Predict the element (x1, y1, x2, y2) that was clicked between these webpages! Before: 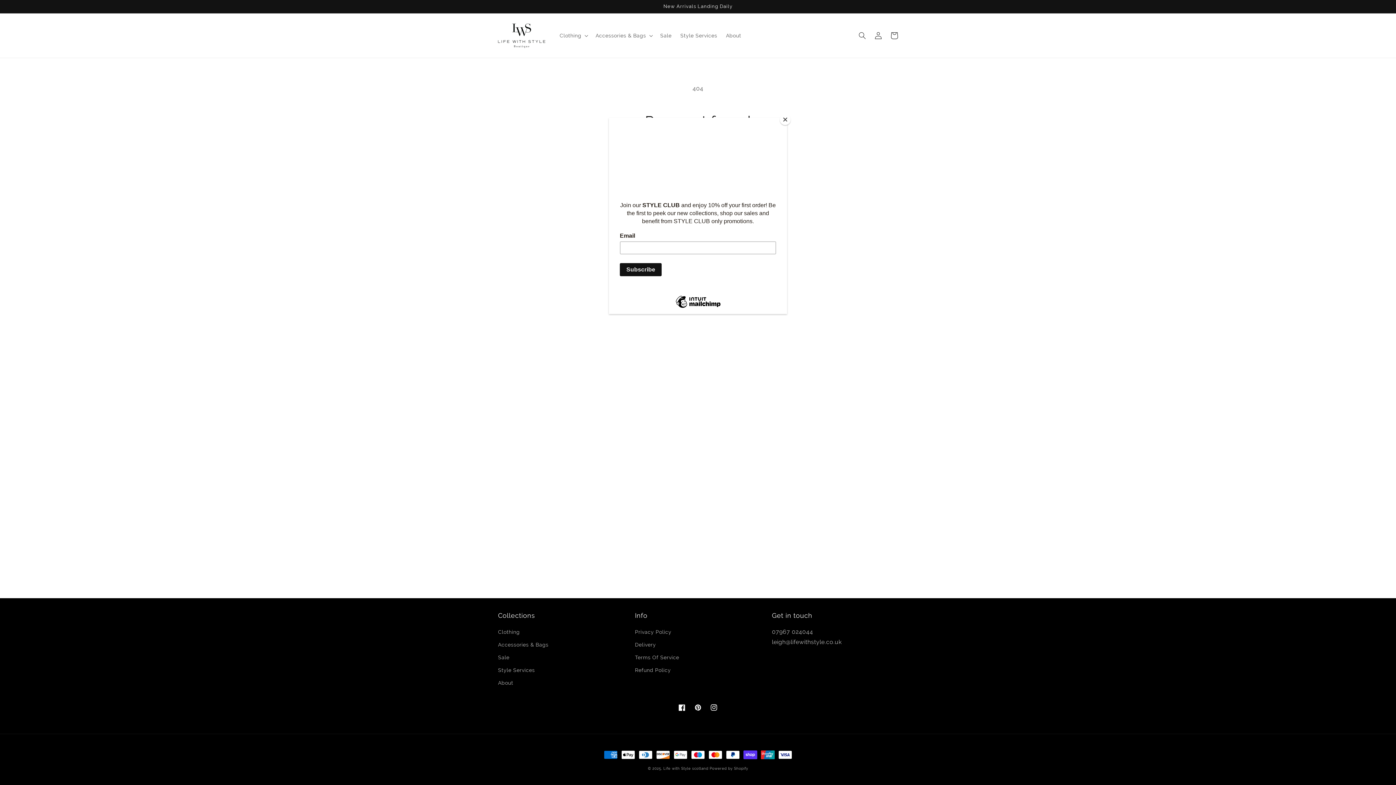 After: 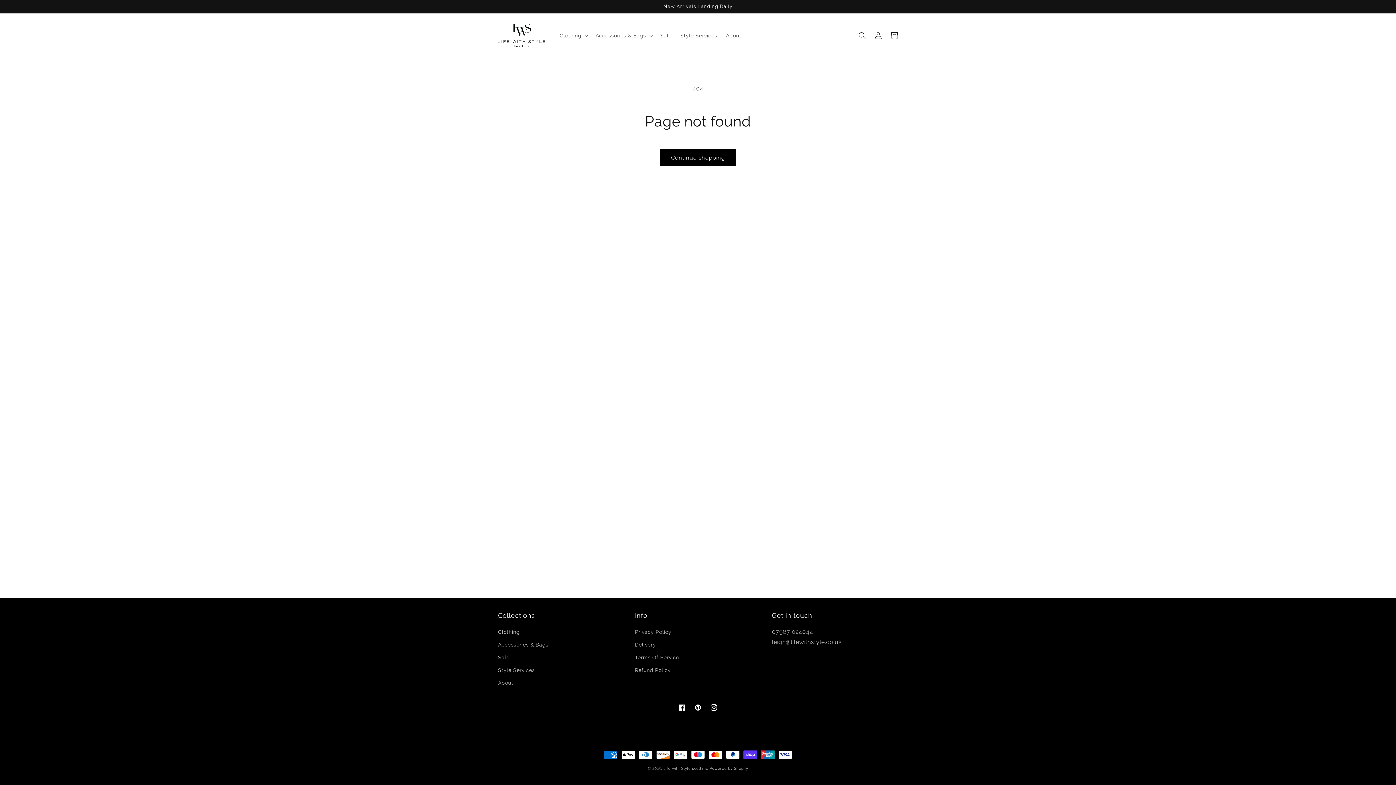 Action: label: Close bbox: (780, 114, 790, 125)